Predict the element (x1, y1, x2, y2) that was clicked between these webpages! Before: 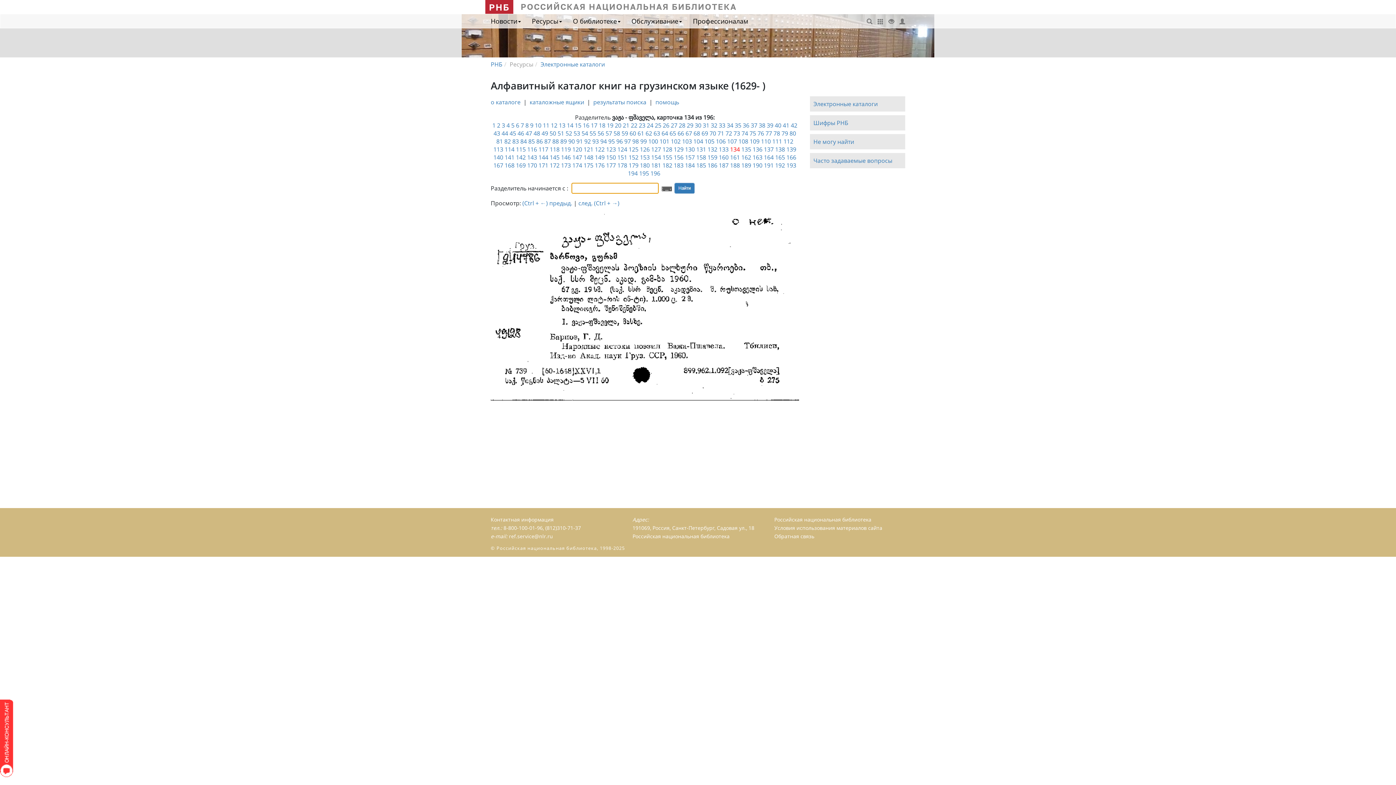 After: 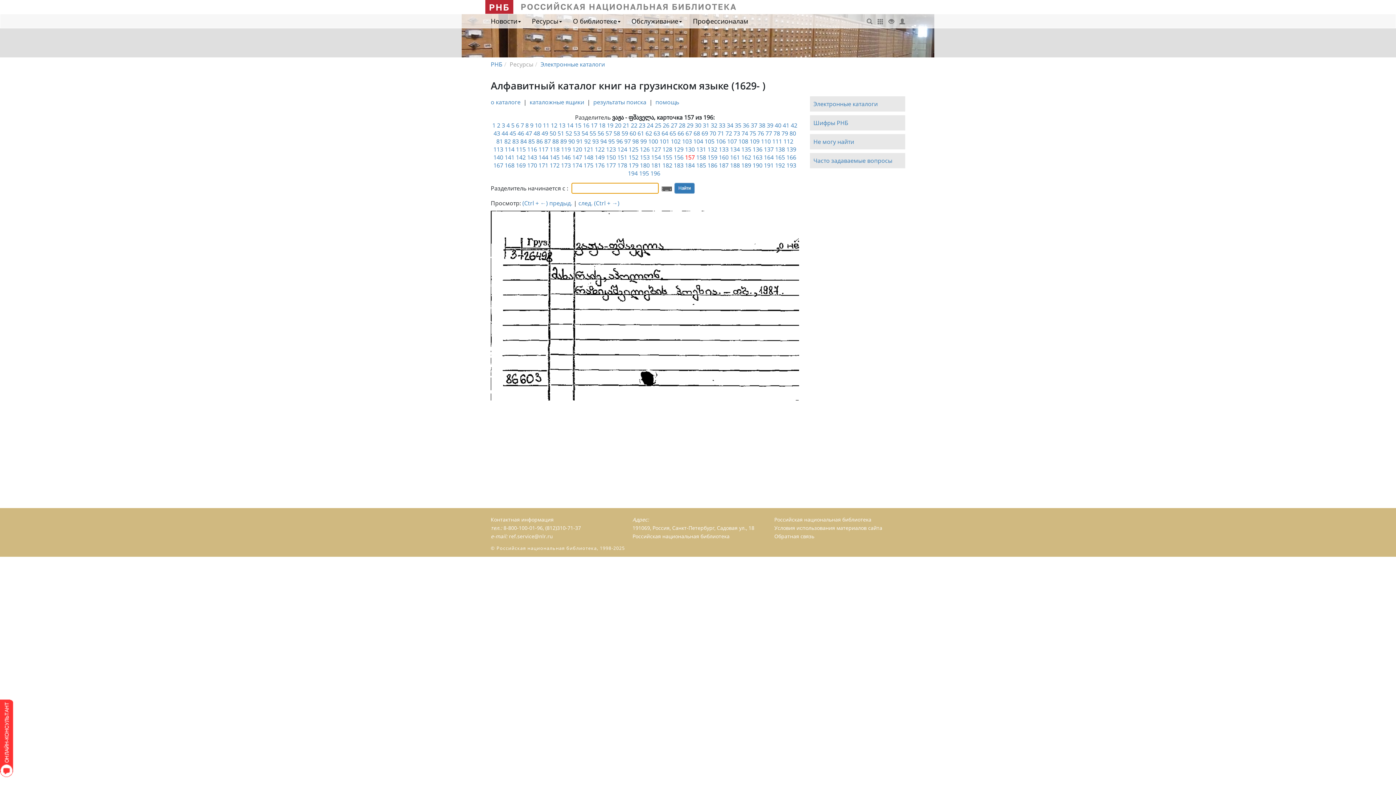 Action: bbox: (685, 153, 695, 161) label: 157